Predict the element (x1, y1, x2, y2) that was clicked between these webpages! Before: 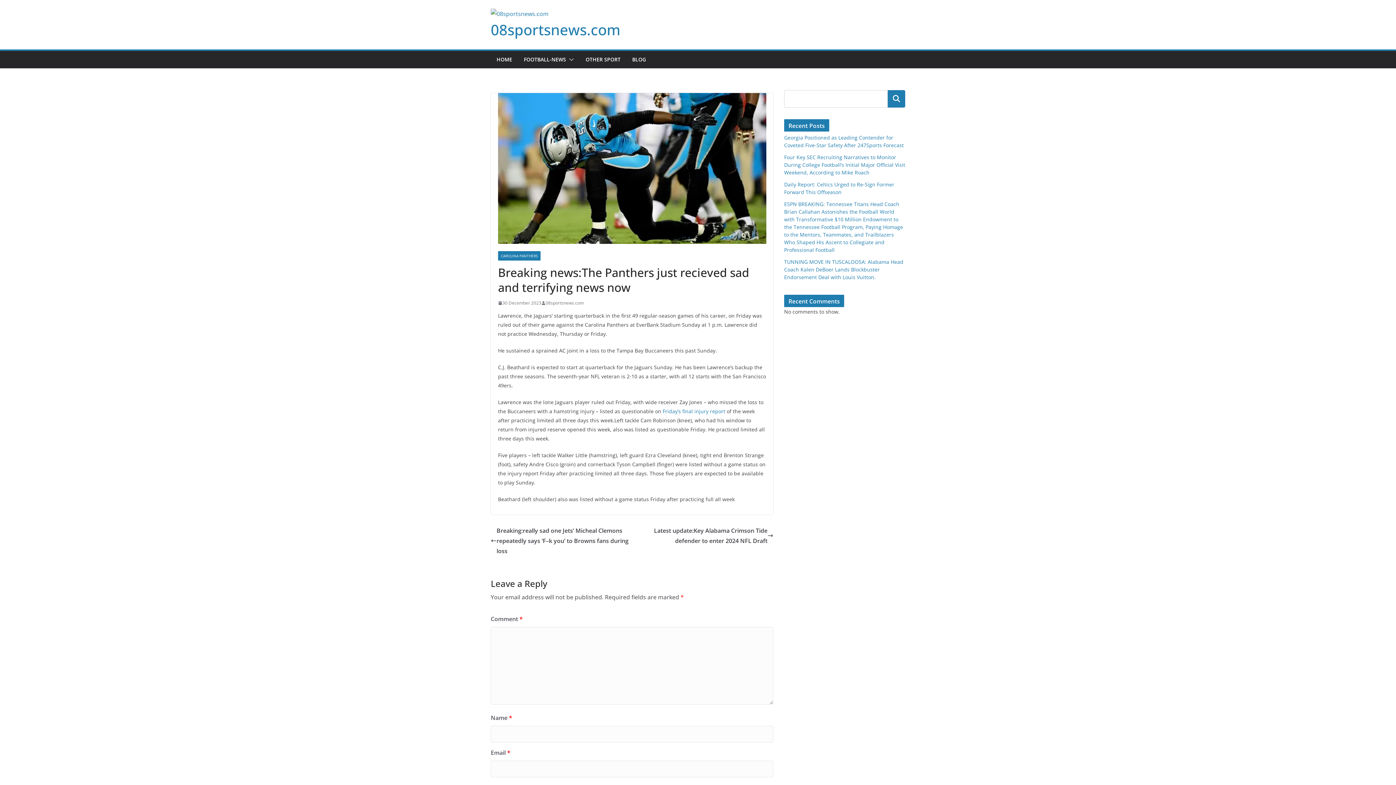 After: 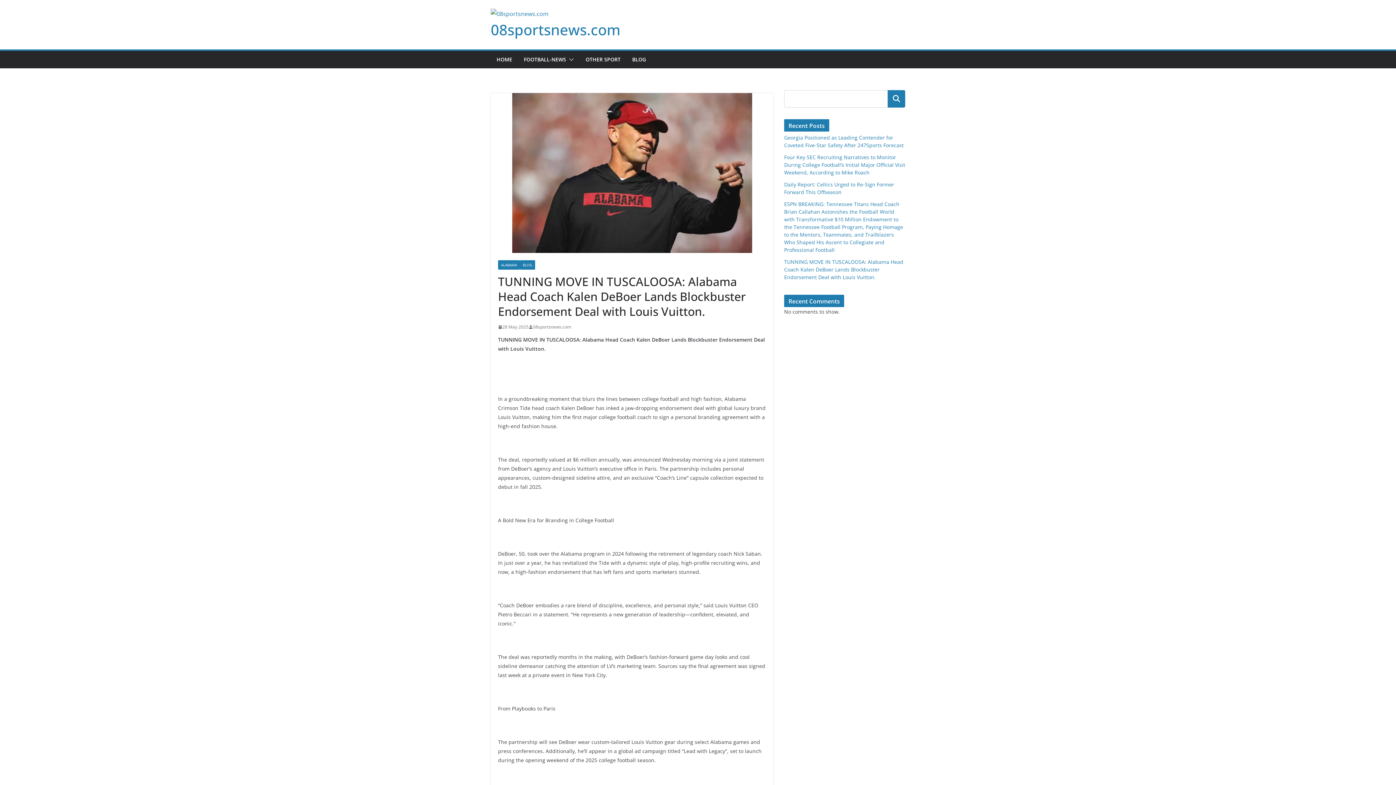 Action: label: TUNNING MOVE IN TUSCALOOSA: Alabama Head Coach Kalen DeBoer Lands Blockbuster Endorsement Deal with Louis Vuitton. bbox: (784, 258, 903, 280)